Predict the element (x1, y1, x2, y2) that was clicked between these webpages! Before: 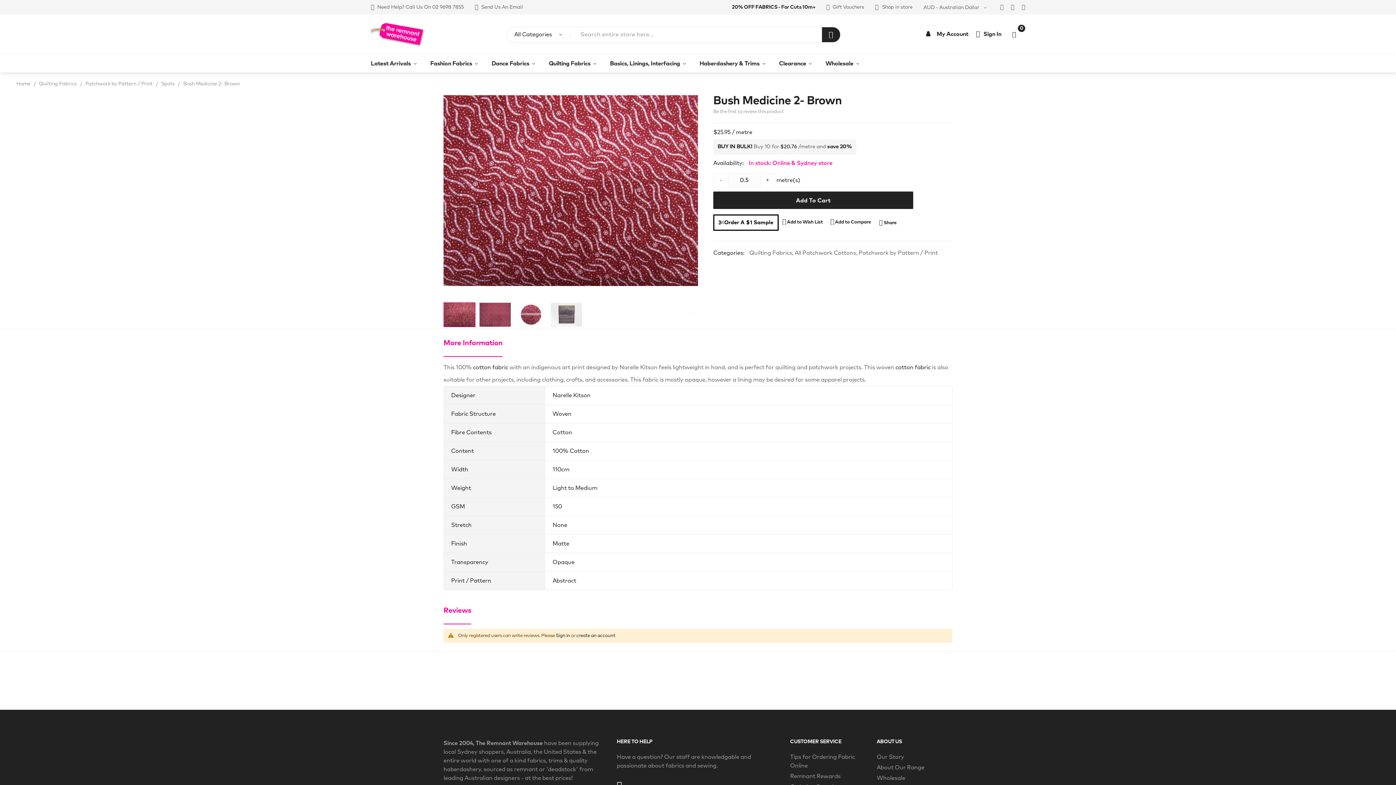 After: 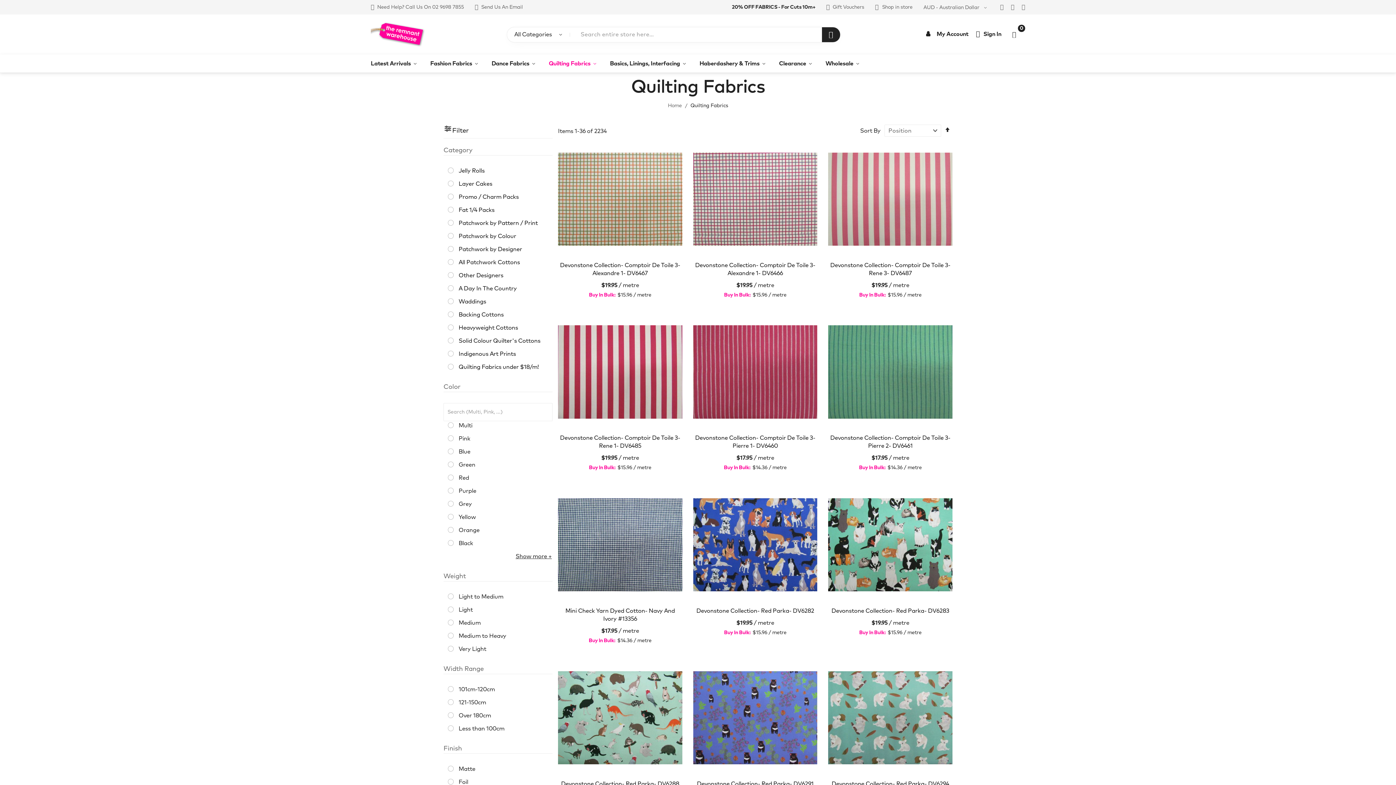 Action: bbox: (38, 81, 76, 86) label: Quilting Fabrics